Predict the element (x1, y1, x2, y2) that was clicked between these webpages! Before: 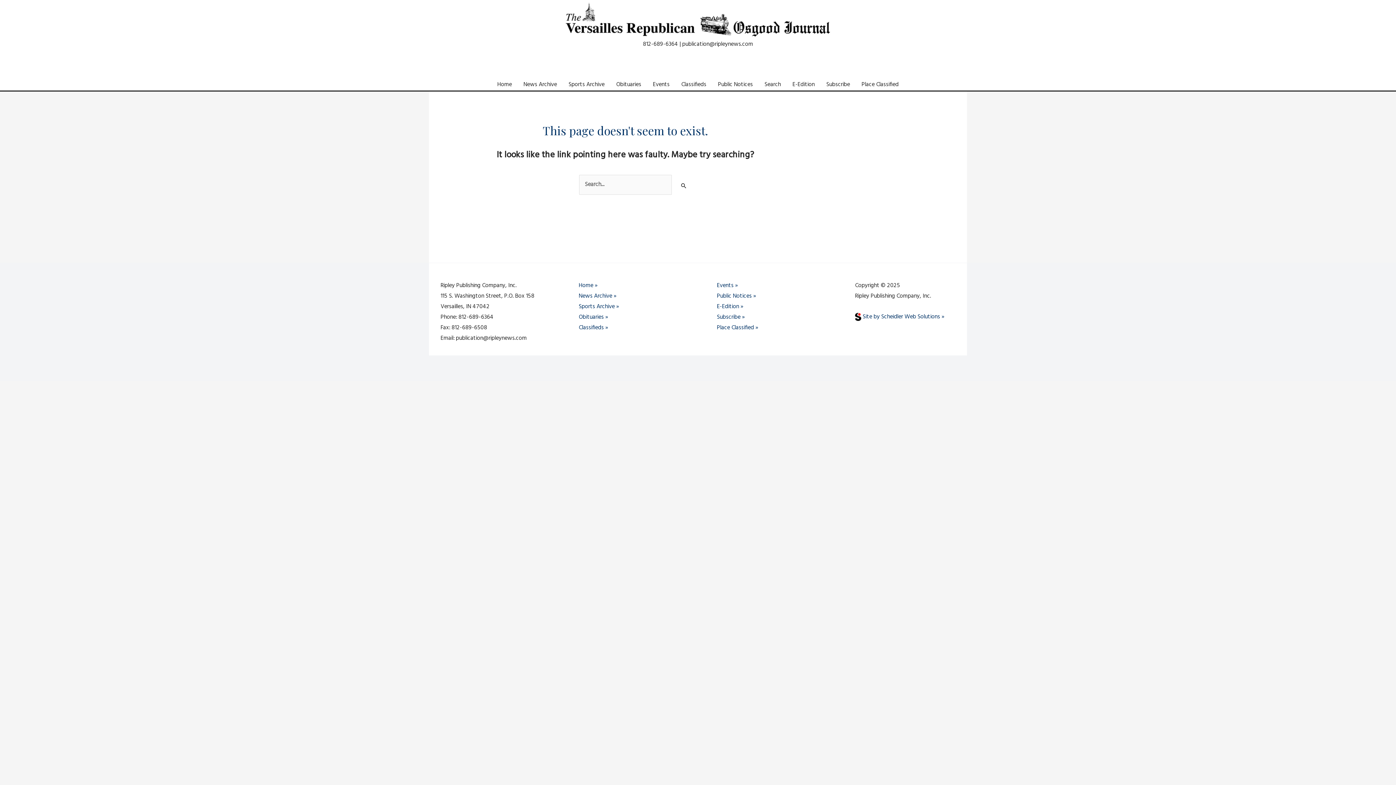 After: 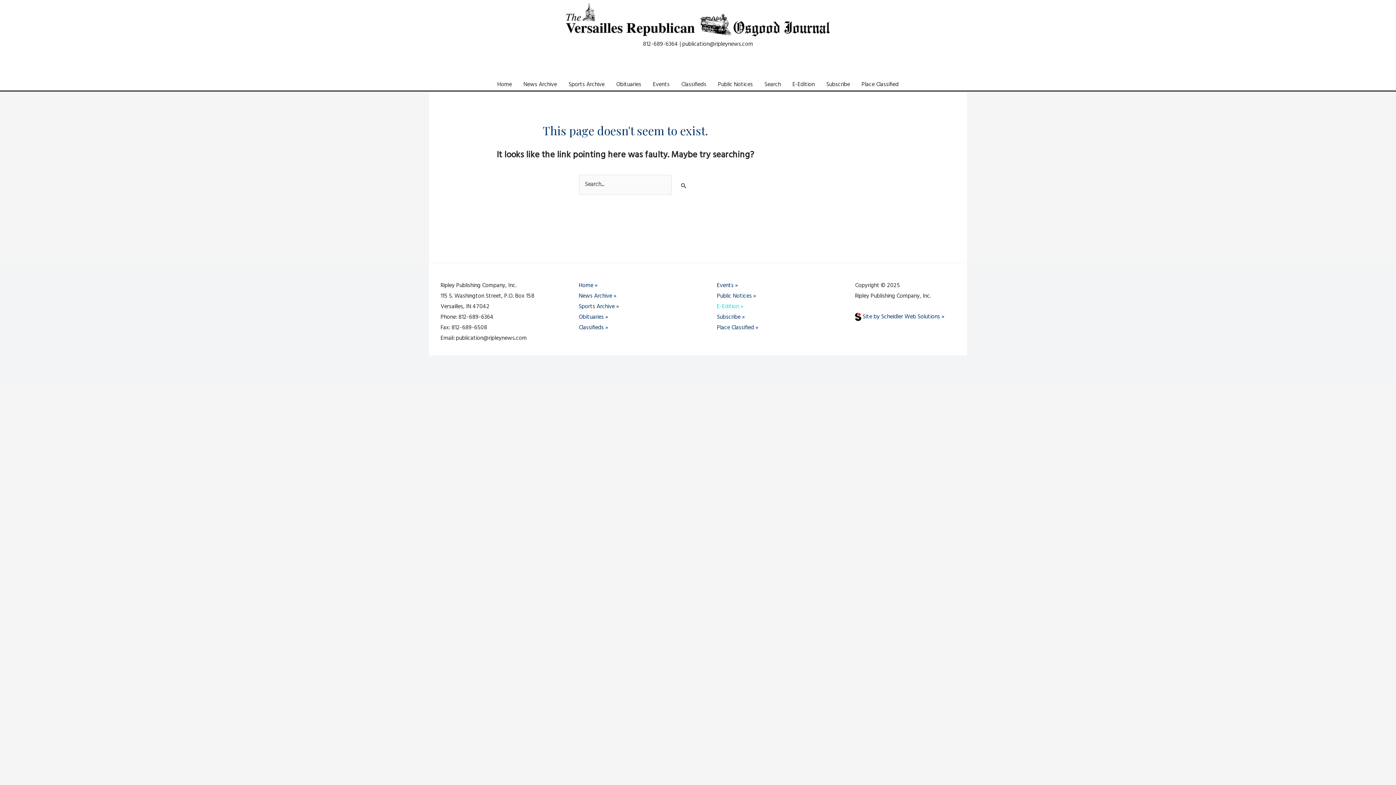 Action: bbox: (717, 302, 743, 311) label: E-Edition